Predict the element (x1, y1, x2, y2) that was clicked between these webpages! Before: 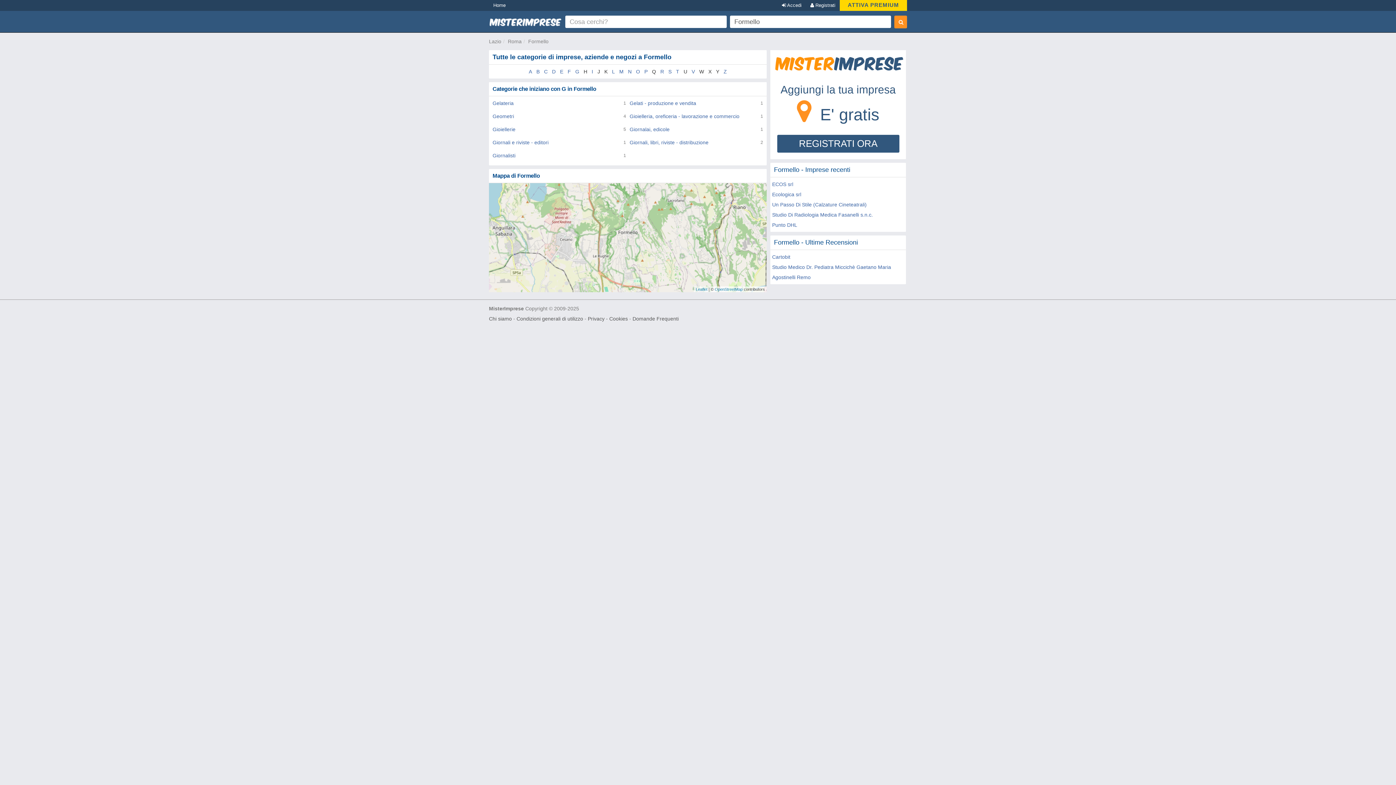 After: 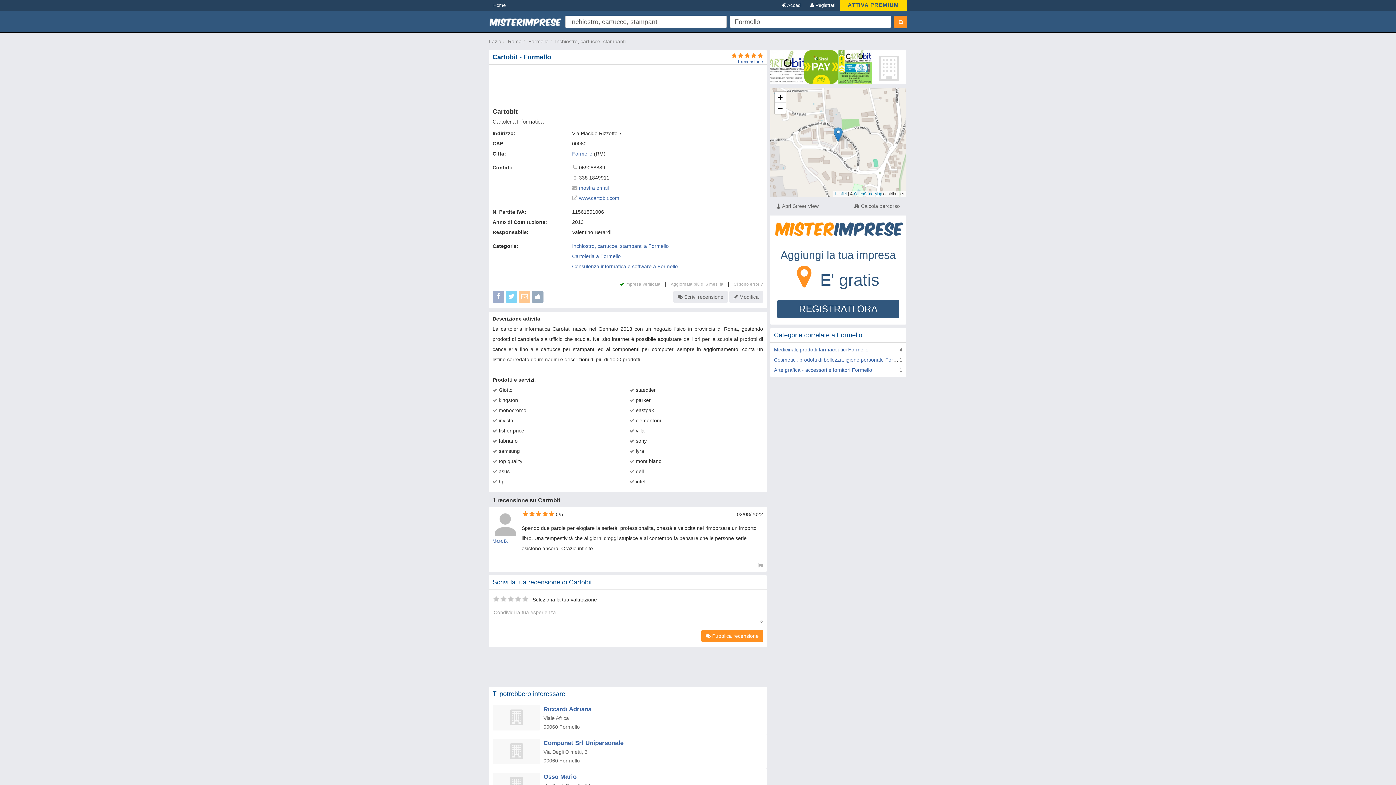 Action: label: Cartobit bbox: (772, 254, 790, 260)